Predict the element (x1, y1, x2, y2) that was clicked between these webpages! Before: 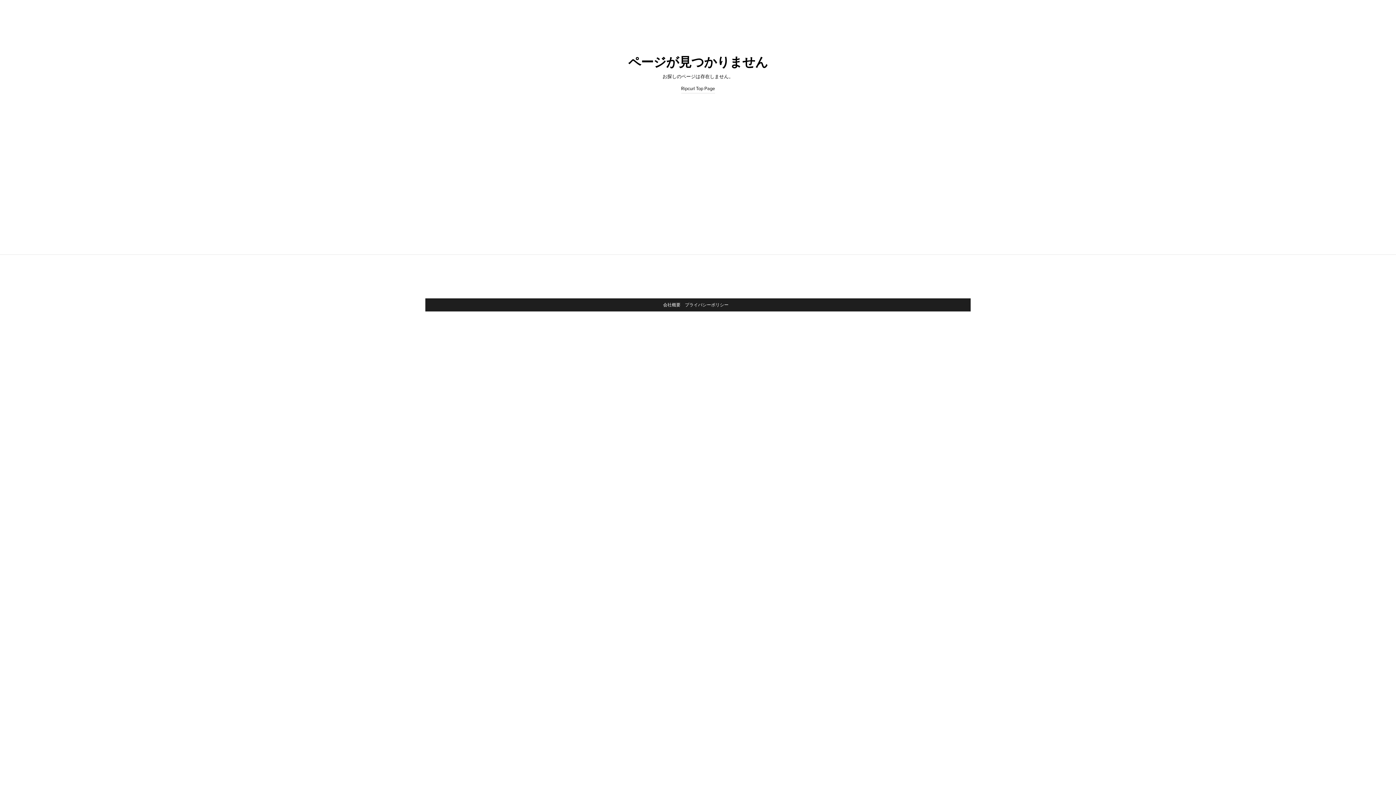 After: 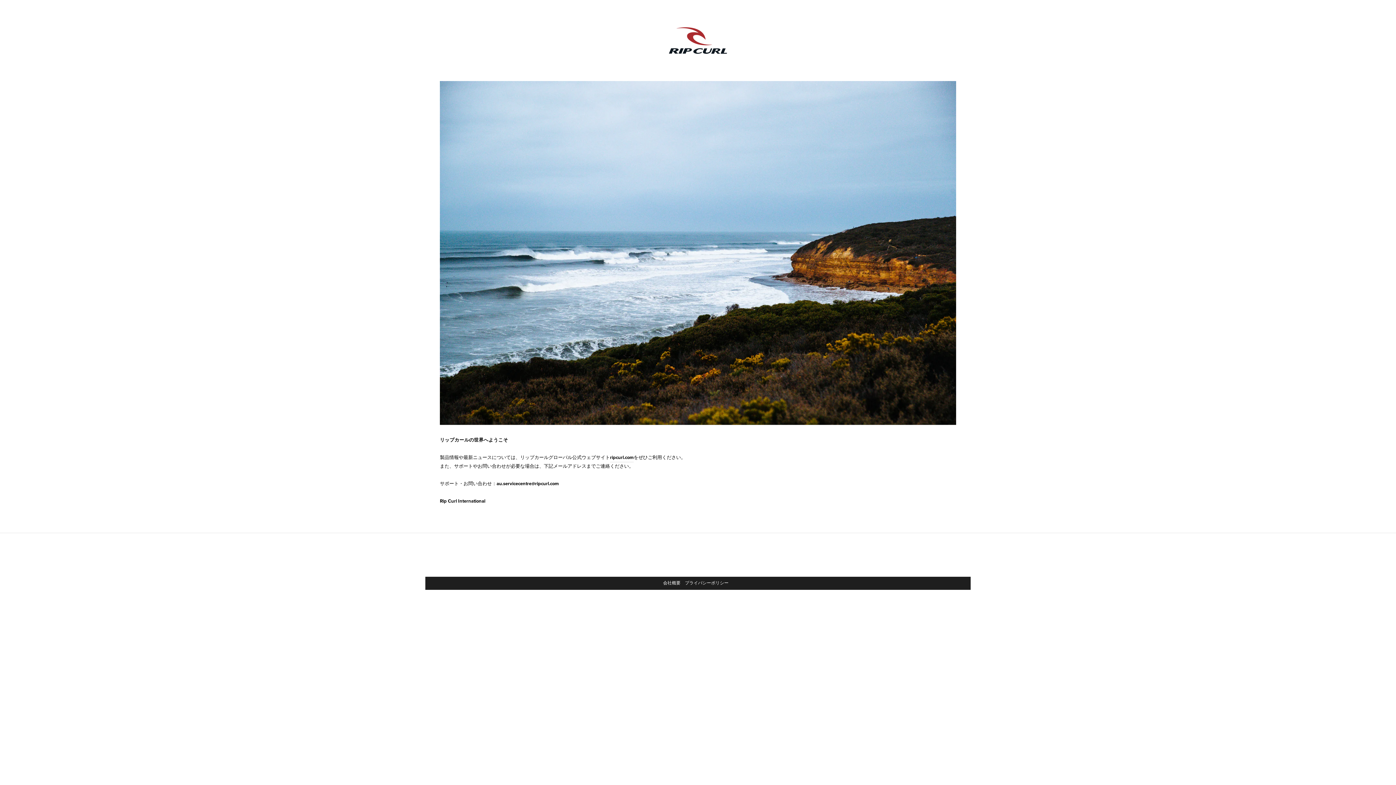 Action: label: Ripcurl Top Page bbox: (681, 84, 715, 93)